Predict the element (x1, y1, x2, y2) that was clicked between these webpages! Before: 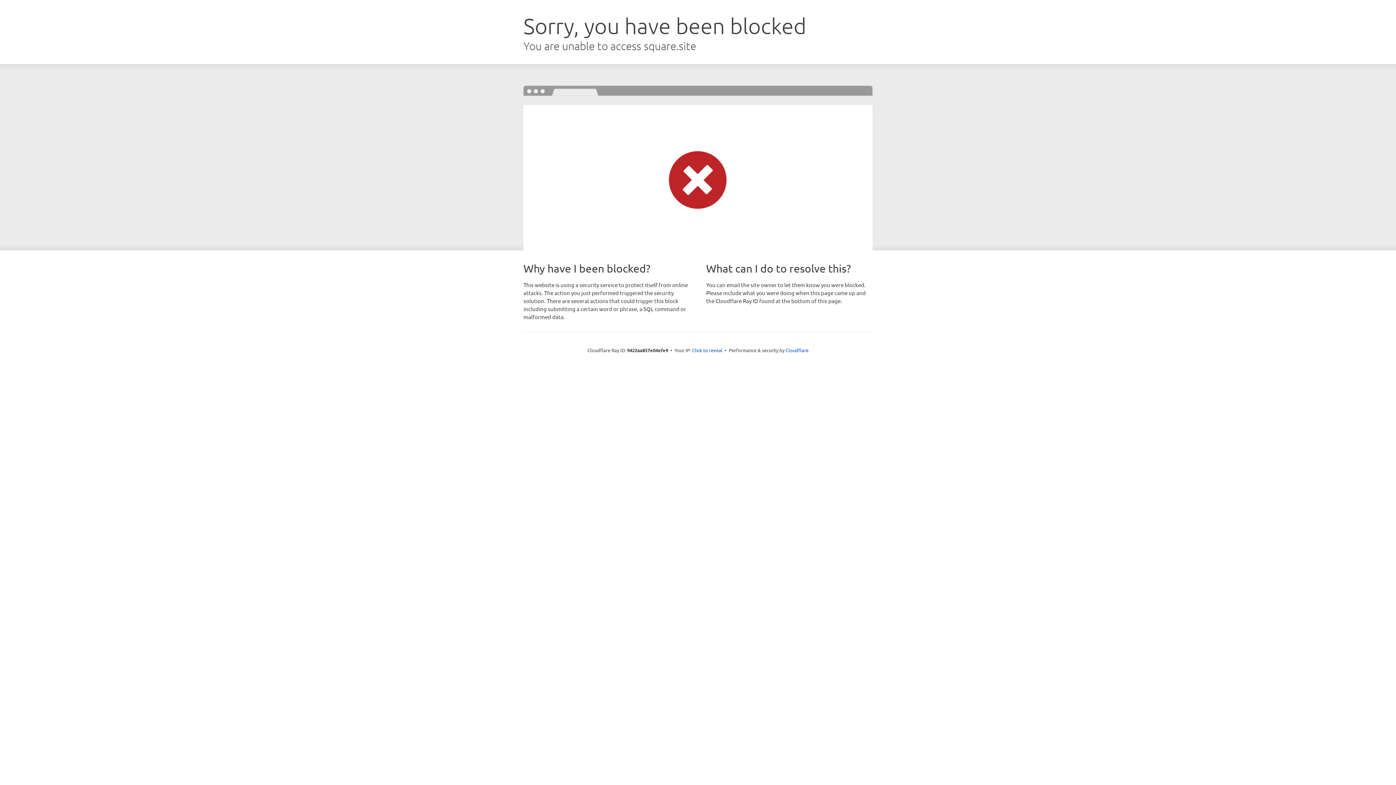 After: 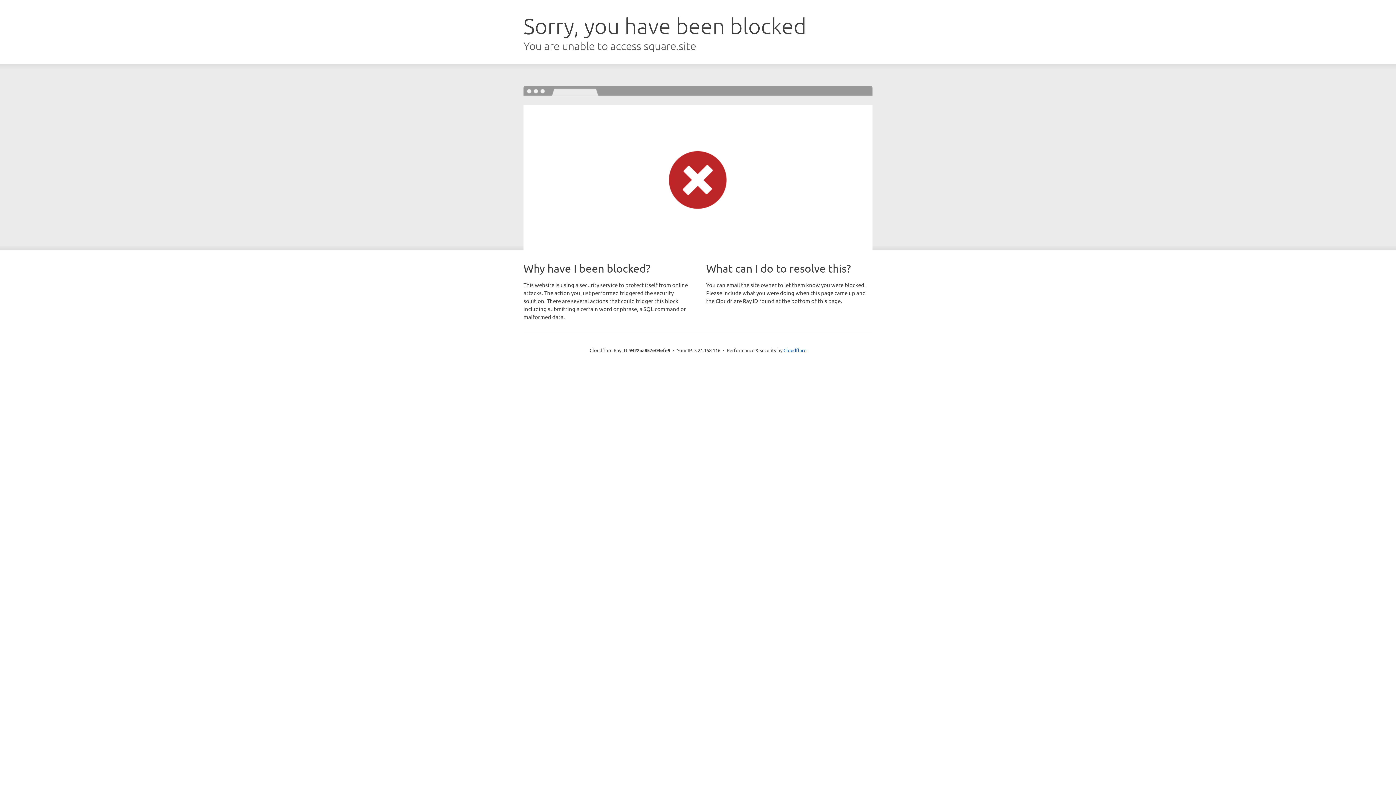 Action: bbox: (692, 346, 722, 353) label: Click to reveal